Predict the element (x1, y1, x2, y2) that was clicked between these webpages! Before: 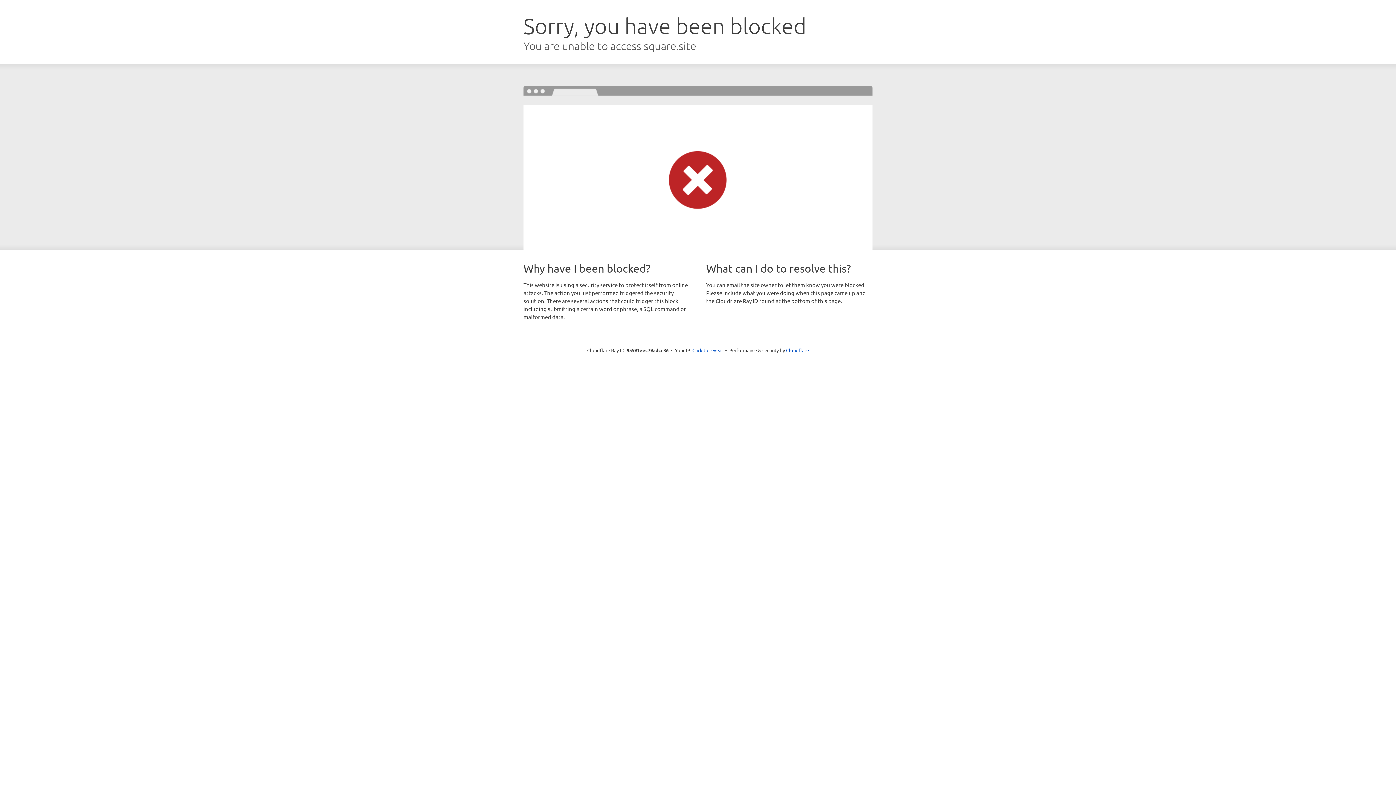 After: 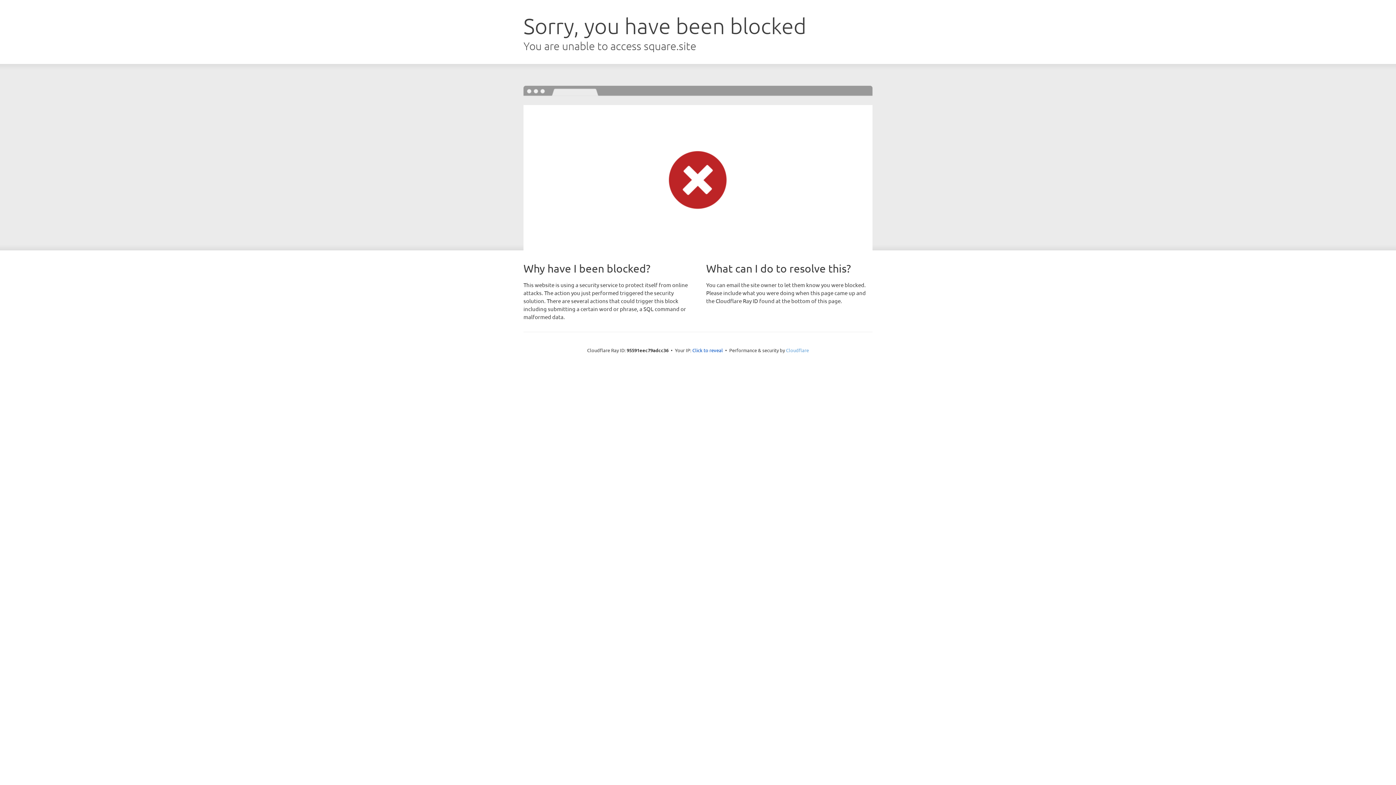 Action: label: Cloudflare bbox: (786, 347, 809, 353)